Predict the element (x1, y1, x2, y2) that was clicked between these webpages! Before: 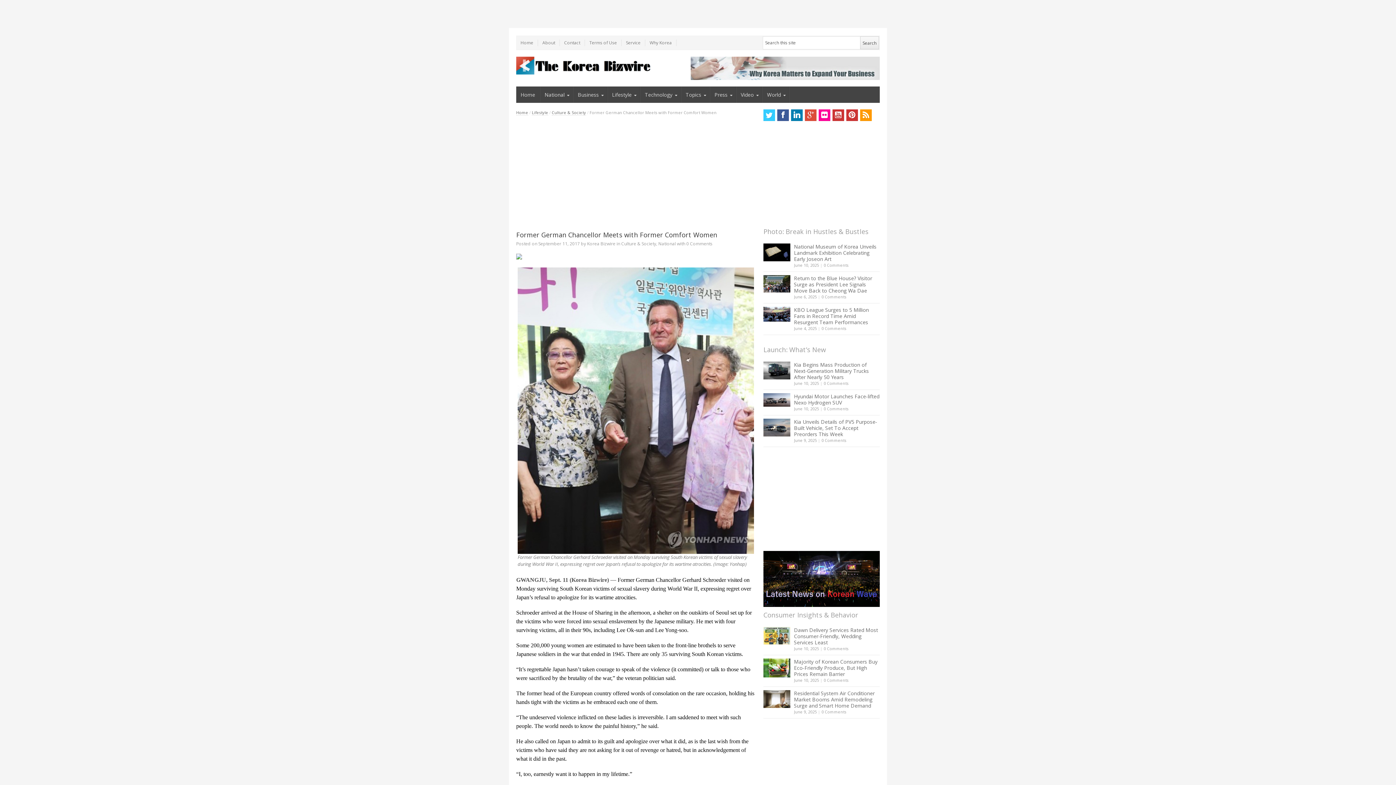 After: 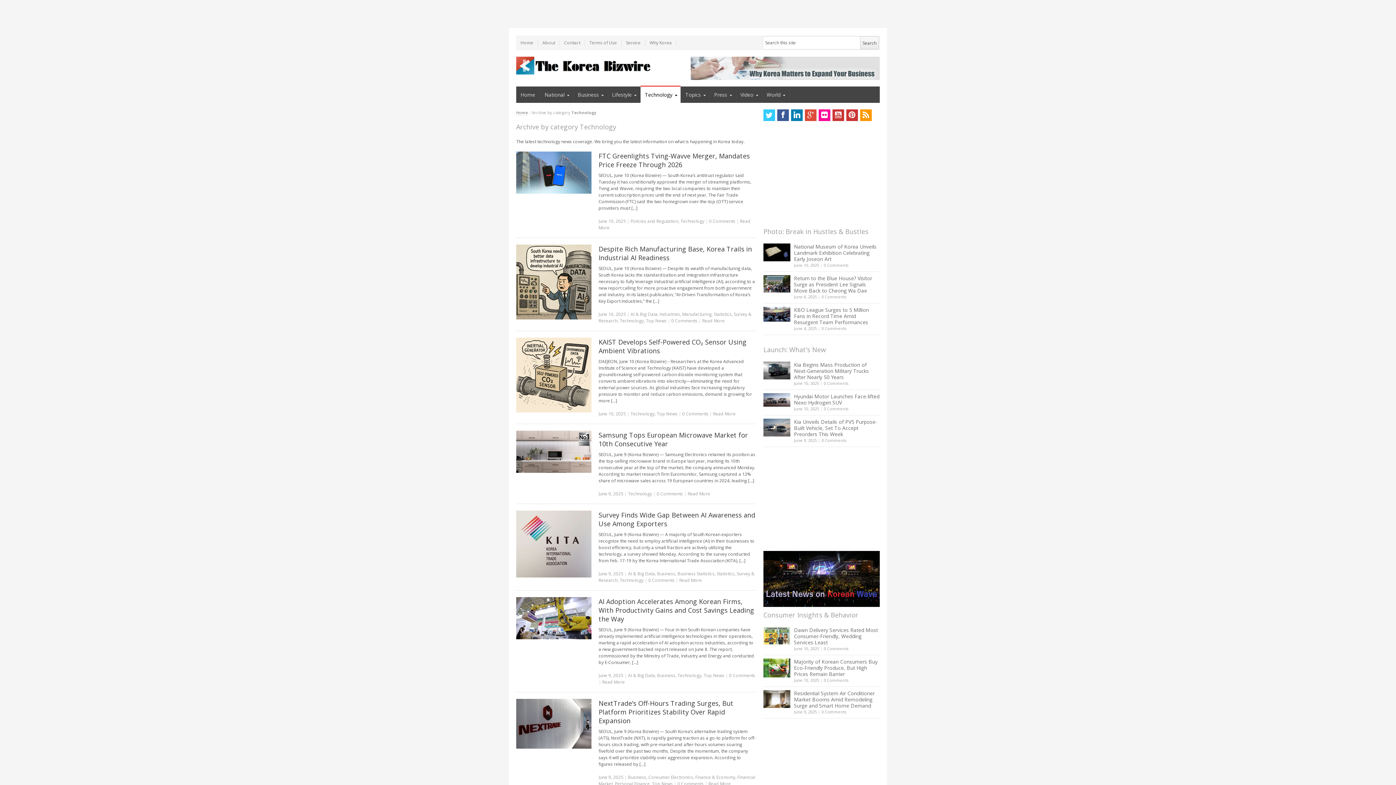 Action: bbox: (640, 86, 681, 102) label: Technology